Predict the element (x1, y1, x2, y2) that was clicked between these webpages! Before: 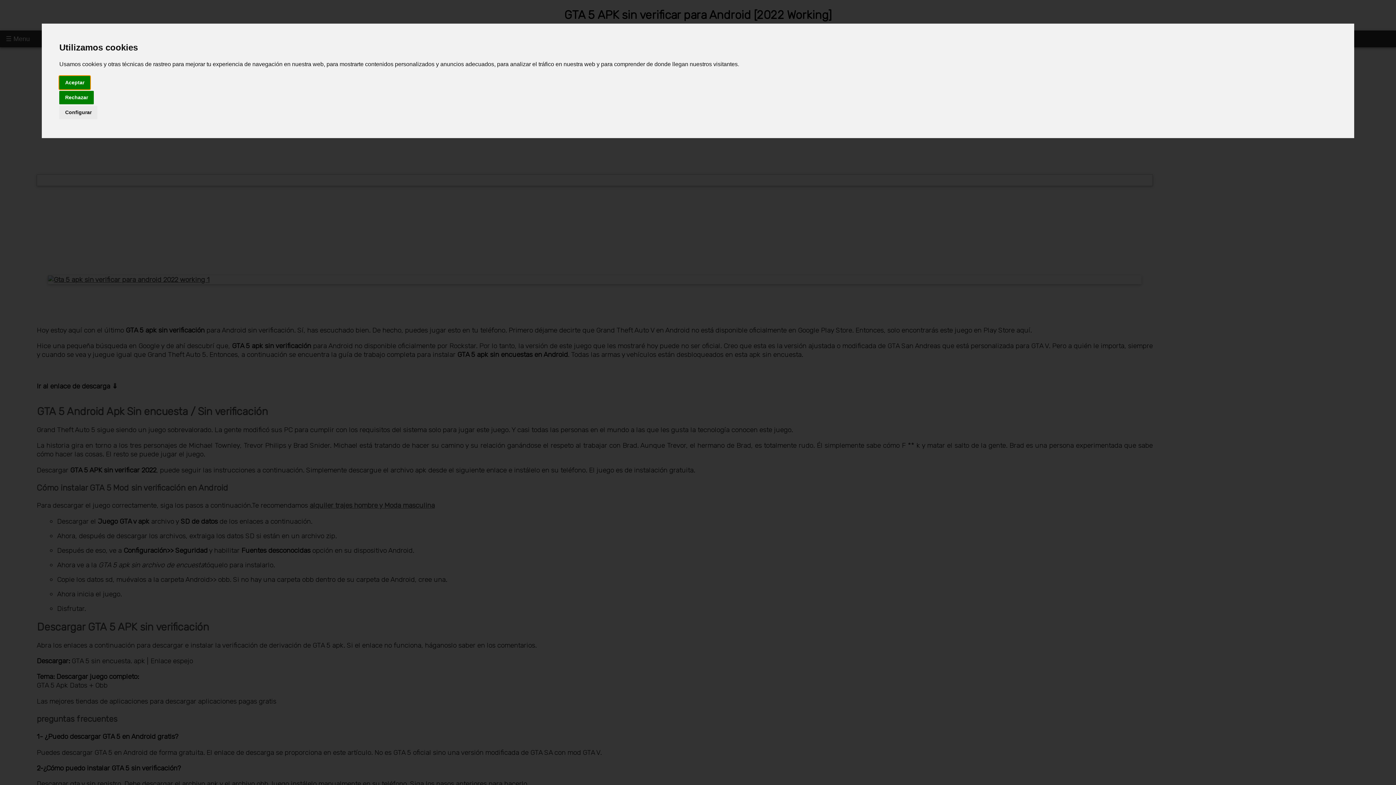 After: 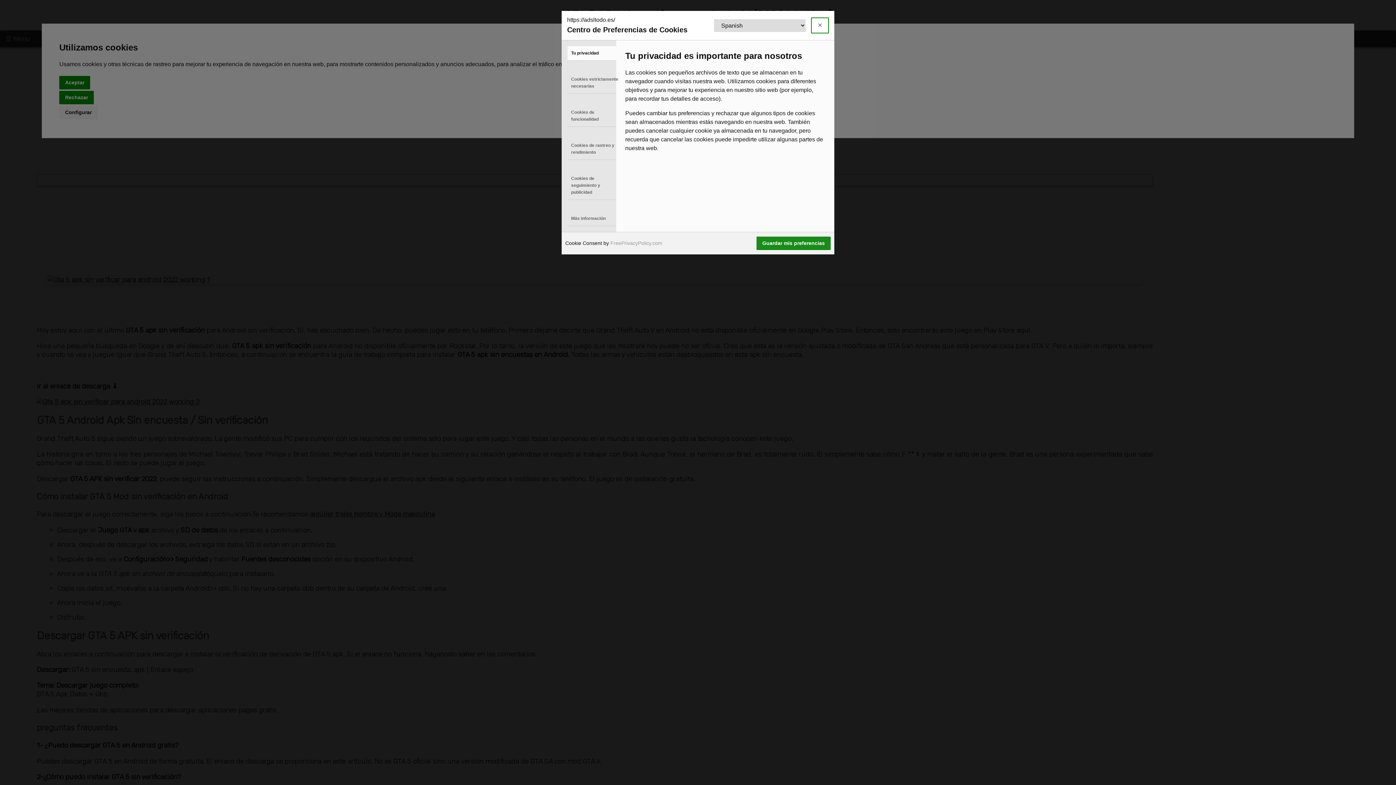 Action: bbox: (59, 105, 97, 119) label: Configurar